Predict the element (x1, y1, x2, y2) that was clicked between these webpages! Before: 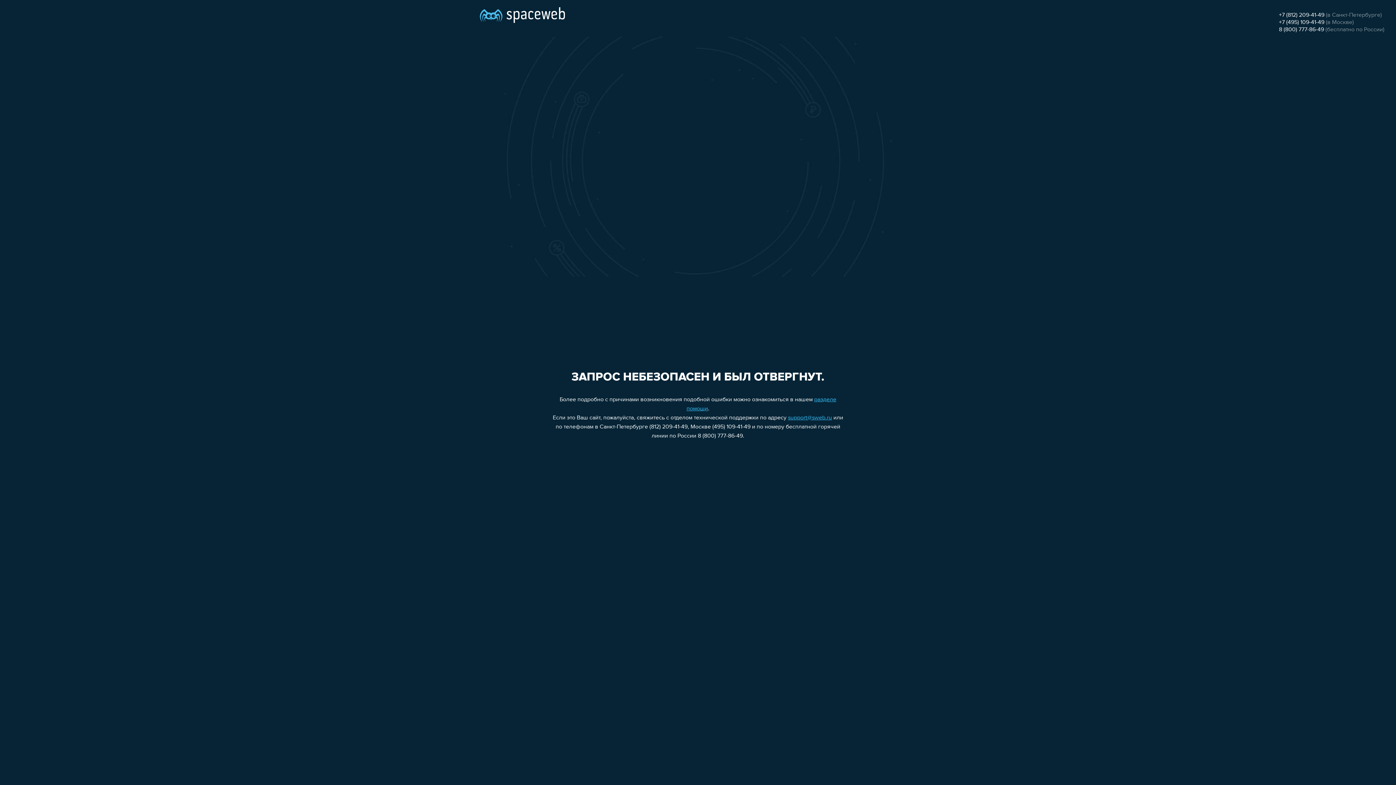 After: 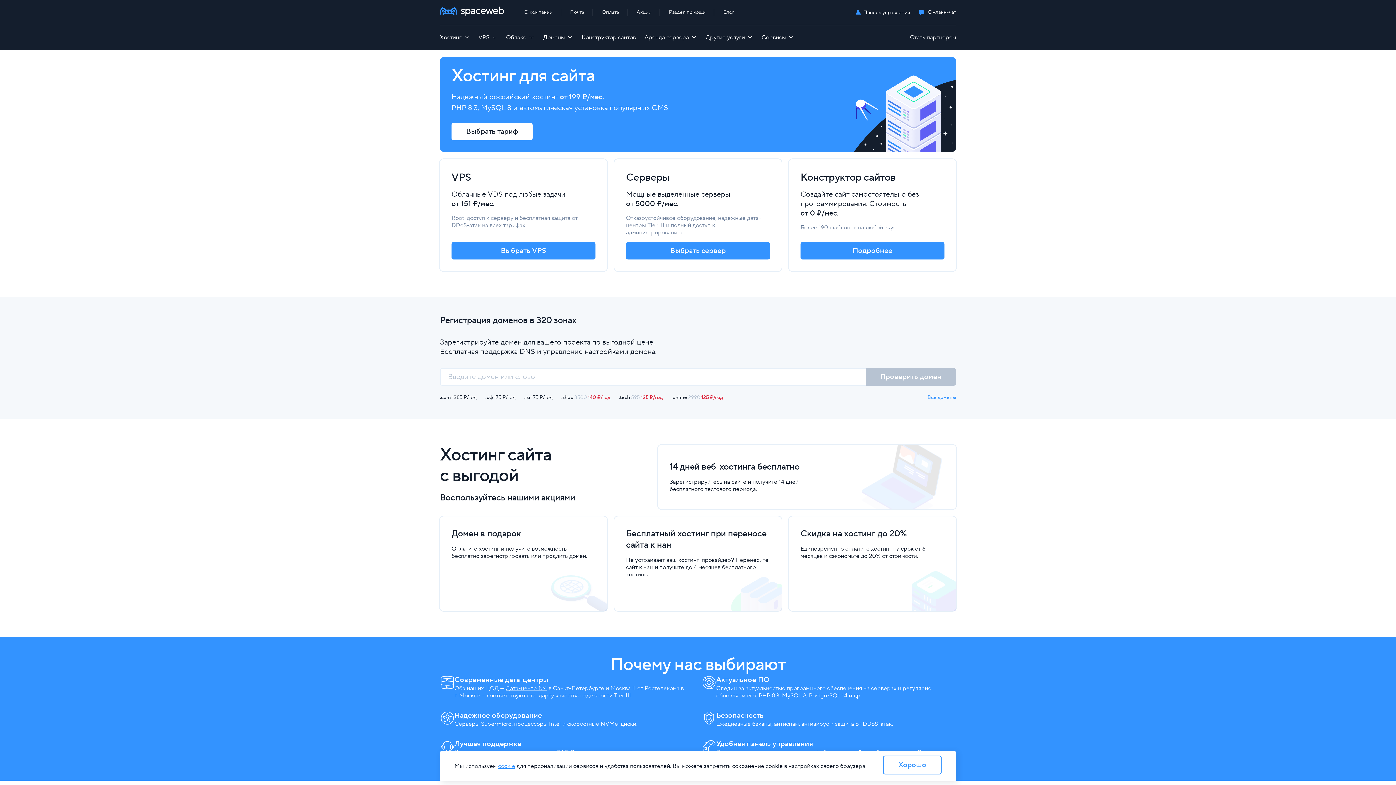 Action: bbox: (480, 0, 565, 25)